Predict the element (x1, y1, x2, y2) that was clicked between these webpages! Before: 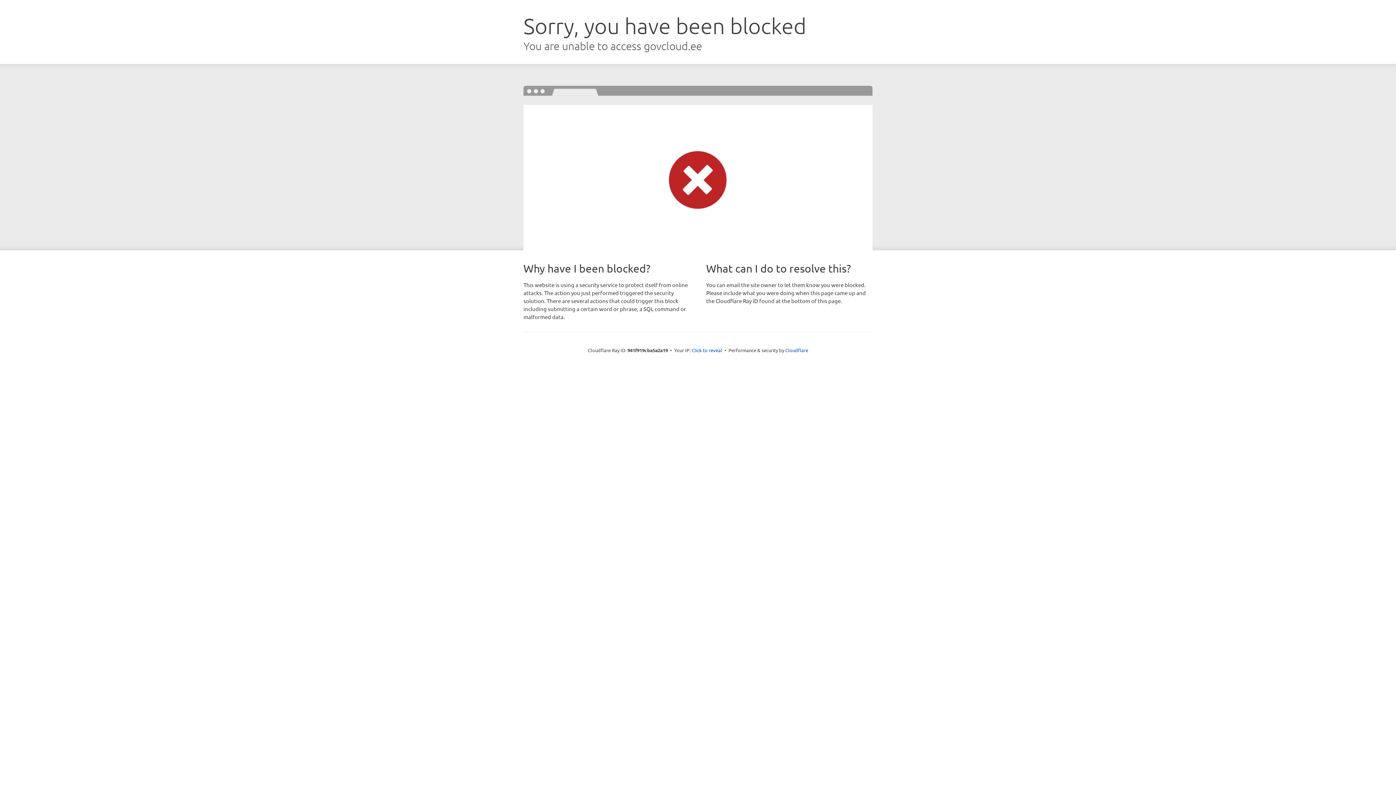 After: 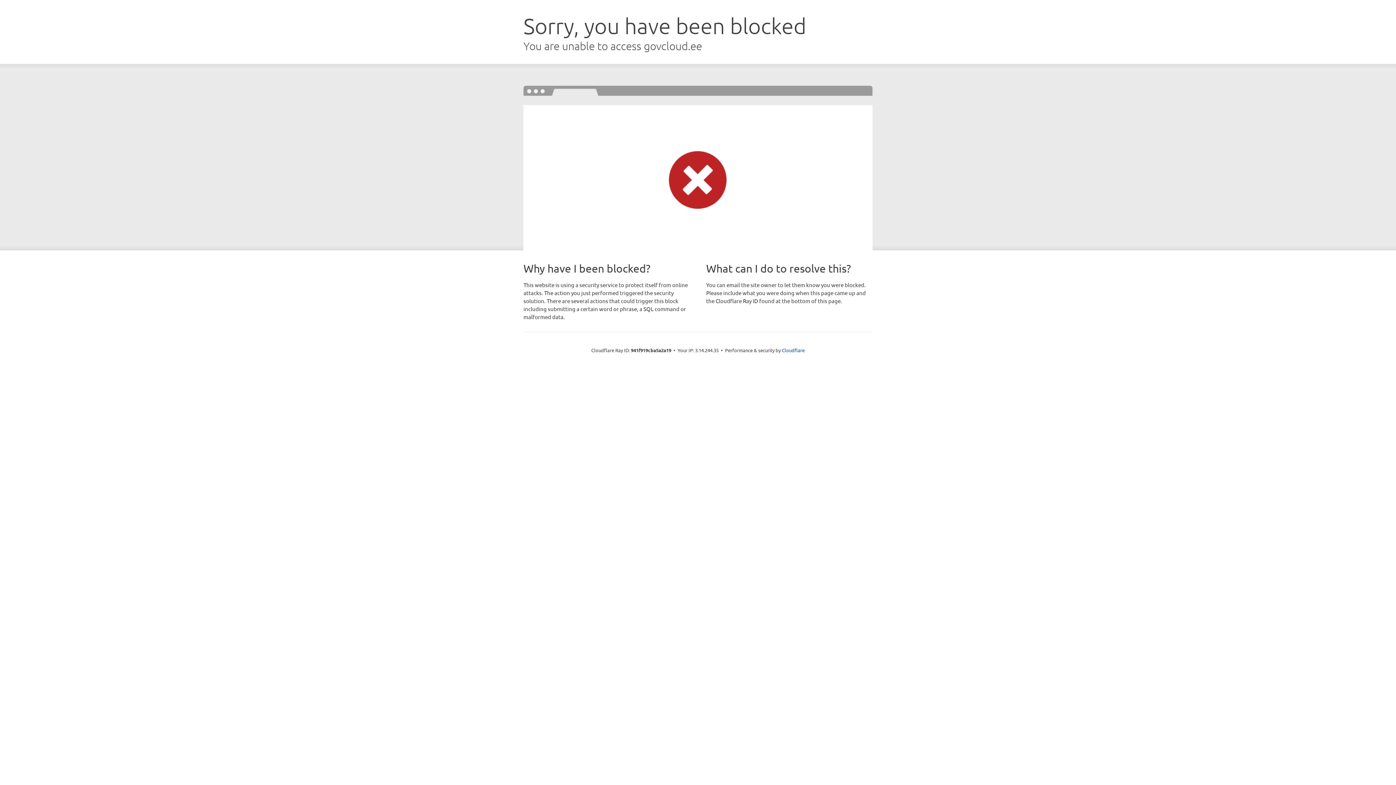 Action: label: Click to reveal bbox: (691, 346, 722, 353)